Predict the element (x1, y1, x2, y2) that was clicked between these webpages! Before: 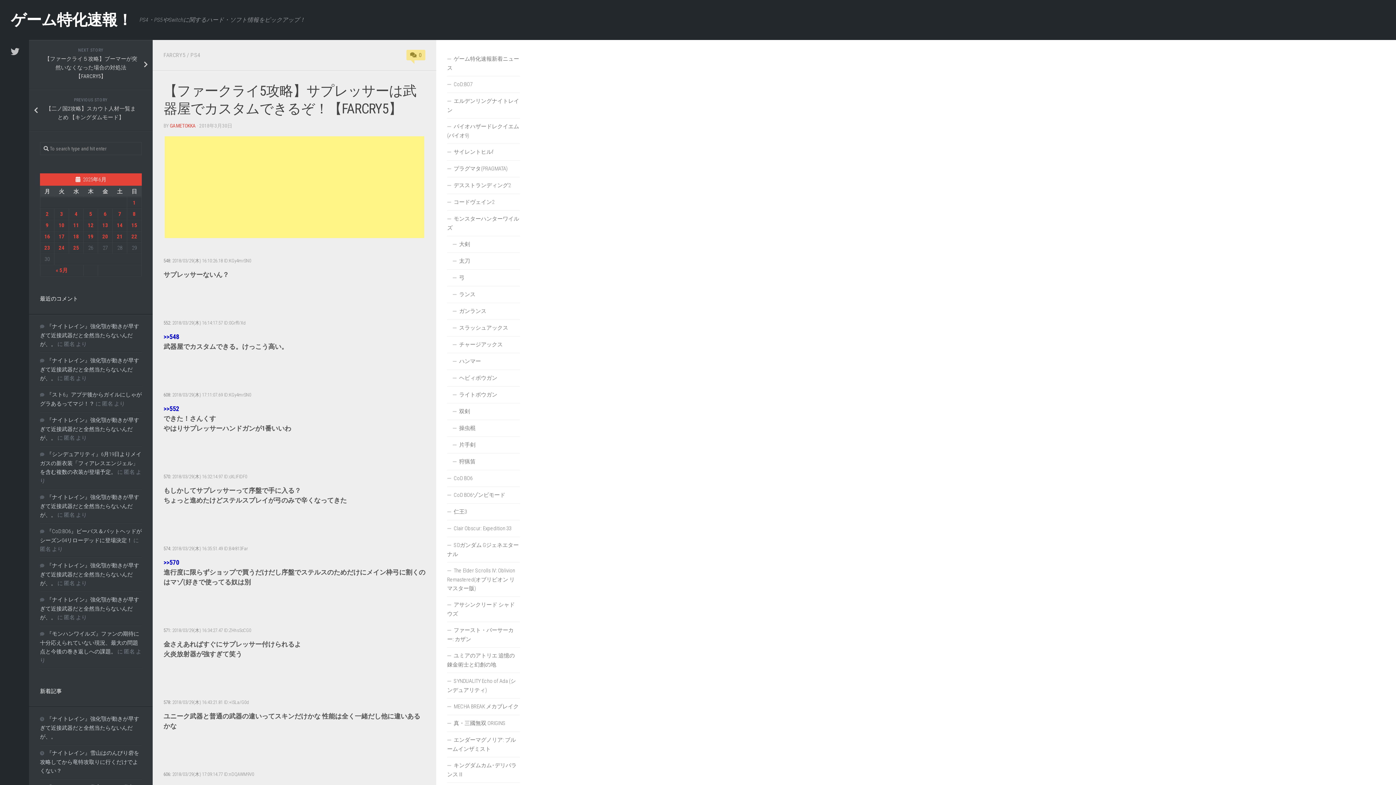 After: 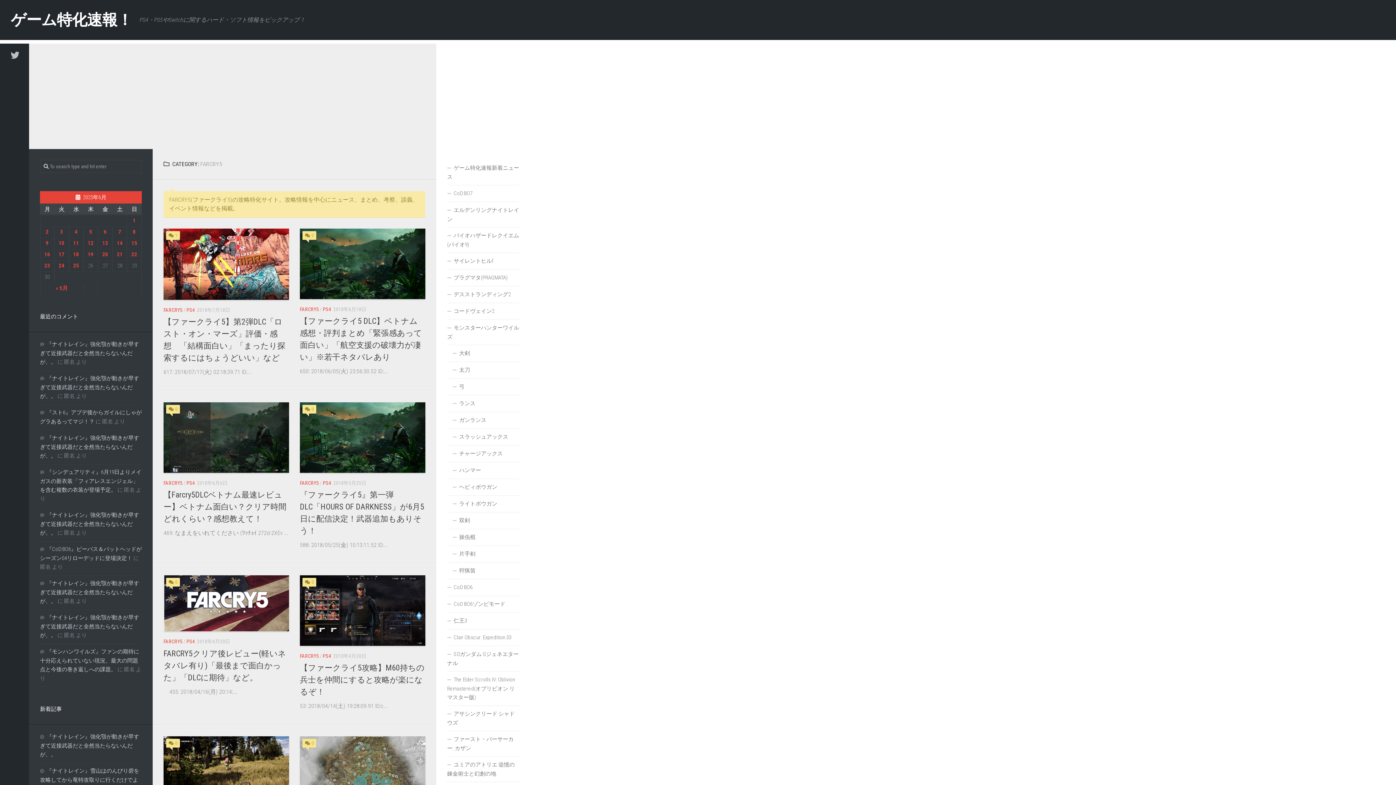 Action: label: FARCRY5 bbox: (163, 51, 185, 58)